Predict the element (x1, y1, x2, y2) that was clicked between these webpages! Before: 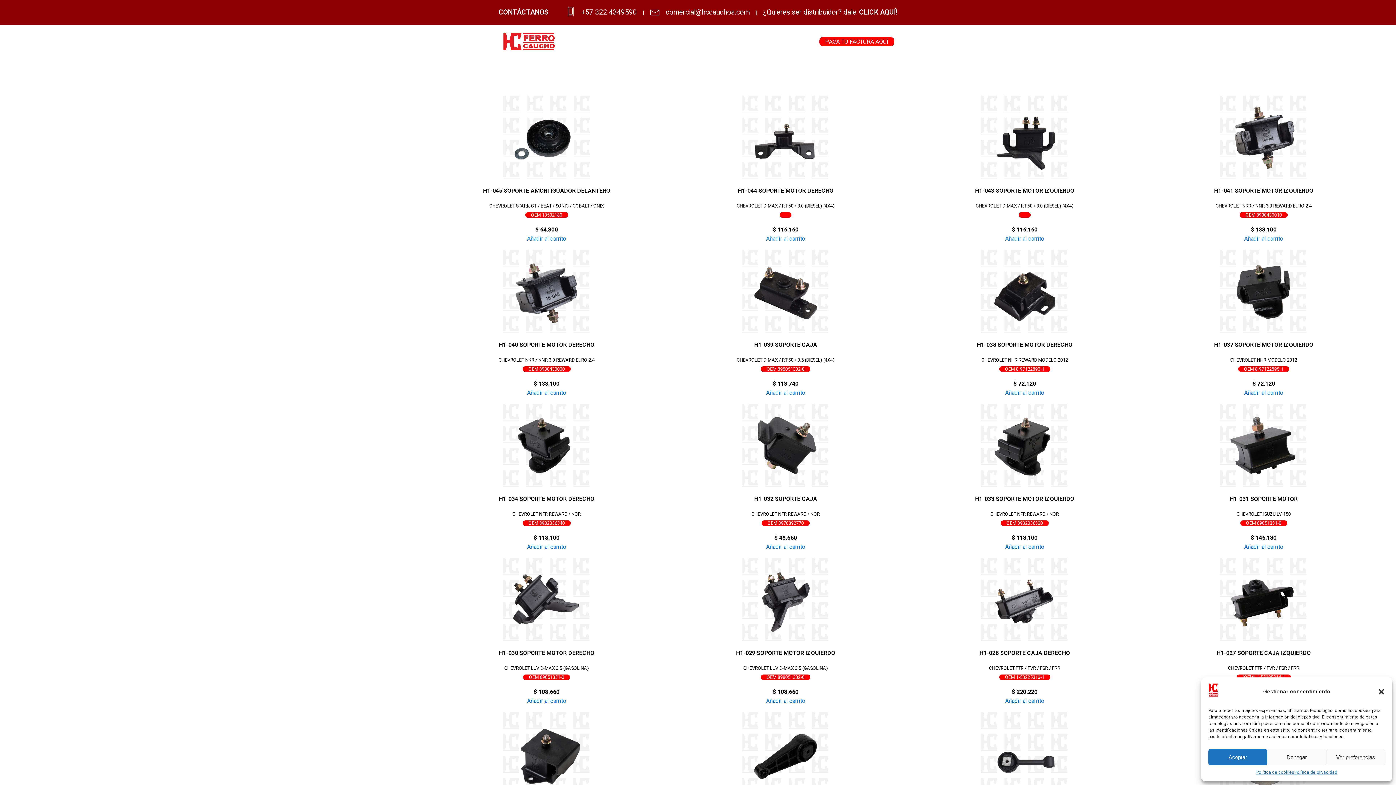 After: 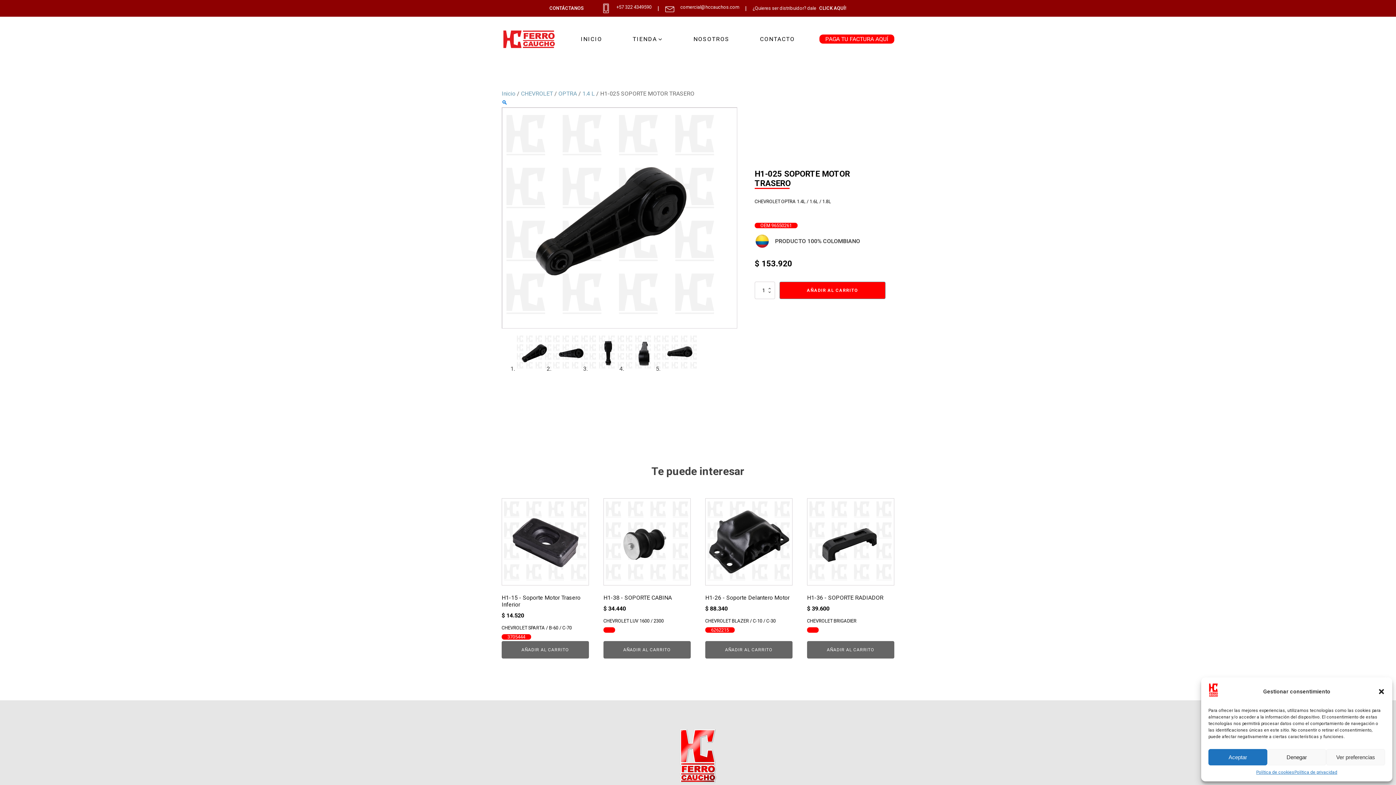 Action: label: H1-025 SOPORTE MOTOR TRASERO

CHEVROLET OPTRA 1.4L / 1.6L / 1.8L
OEM 96550261

$ 153.920 bbox: (668, 709, 903, 851)